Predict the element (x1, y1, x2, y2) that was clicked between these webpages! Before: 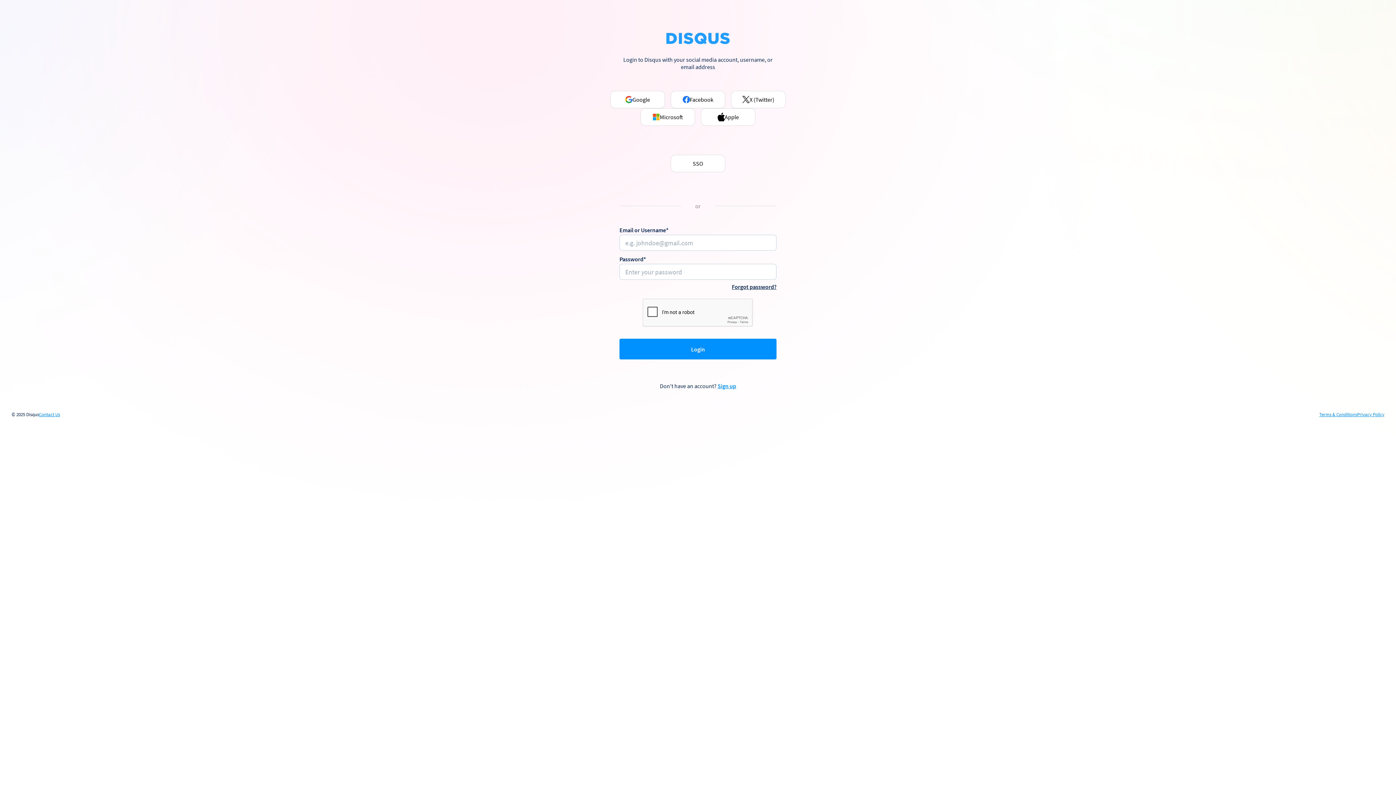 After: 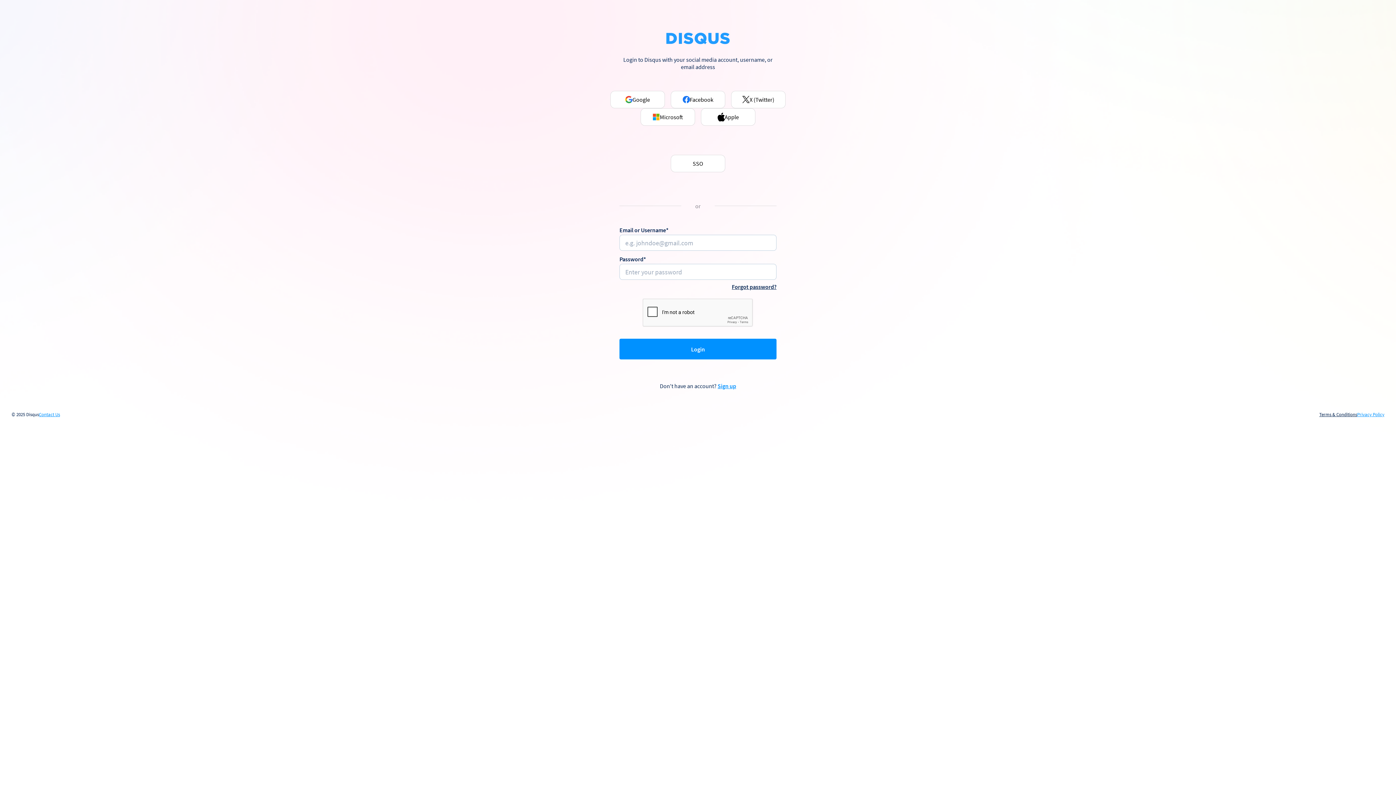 Action: bbox: (1319, 412, 1357, 417) label: Terms & Conditions